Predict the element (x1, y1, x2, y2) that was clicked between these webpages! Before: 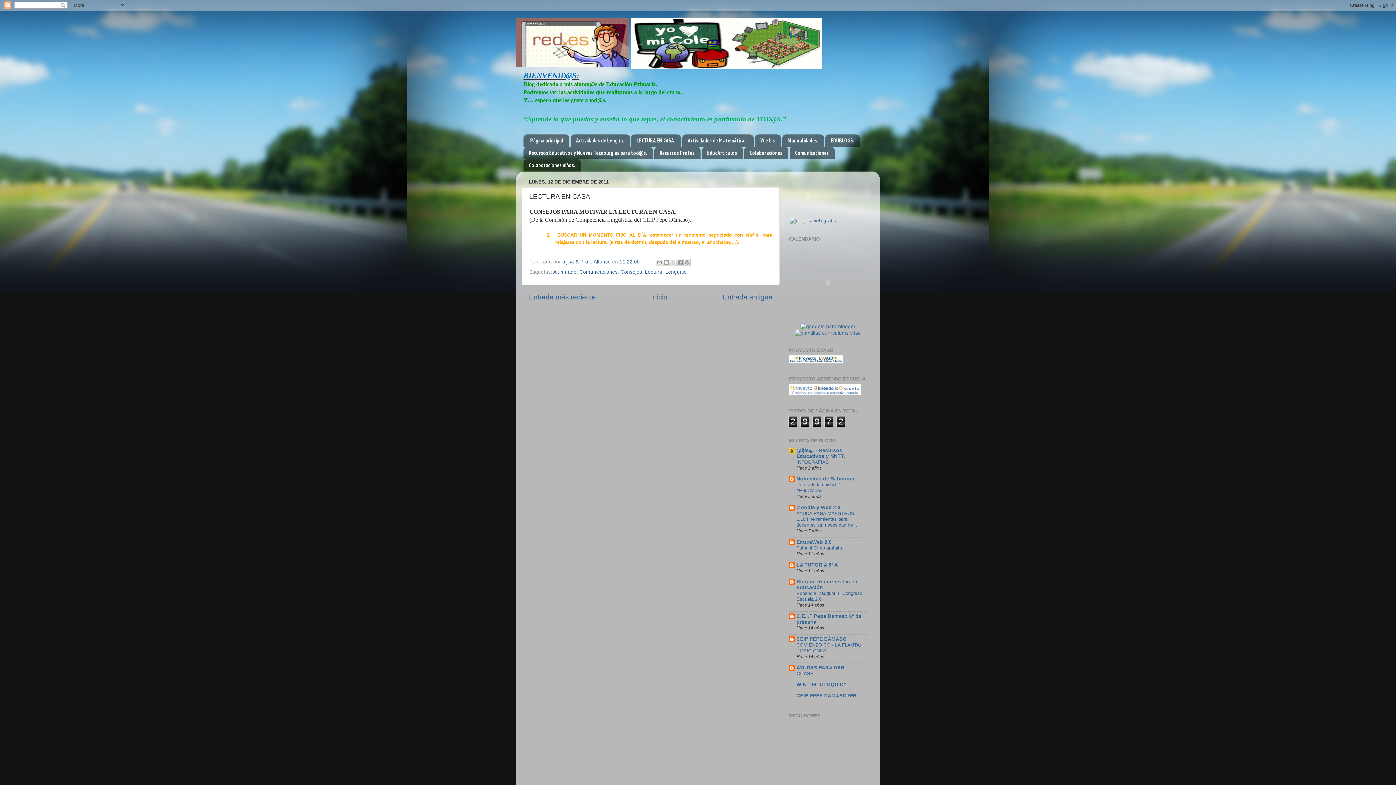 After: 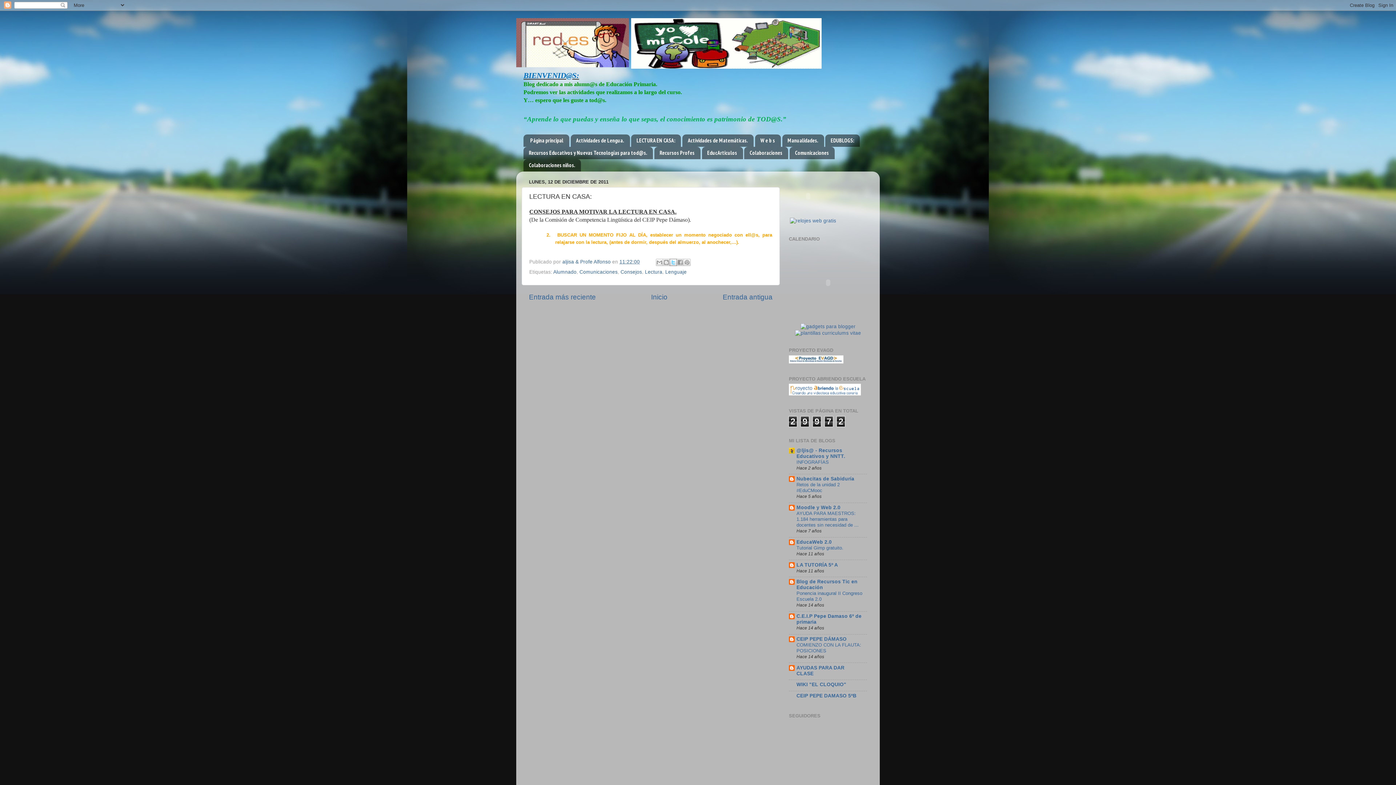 Action: bbox: (669, 258, 676, 266) label: Compartir en X